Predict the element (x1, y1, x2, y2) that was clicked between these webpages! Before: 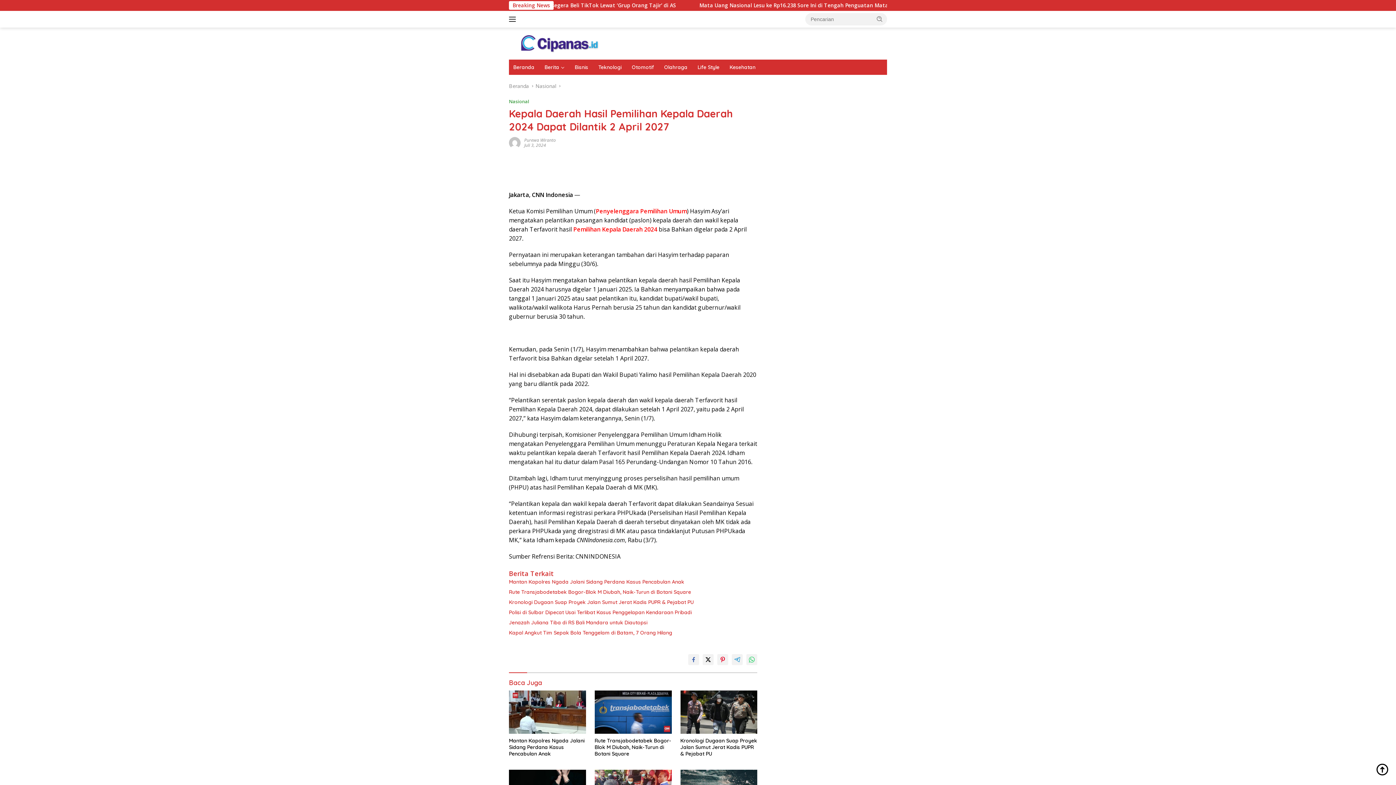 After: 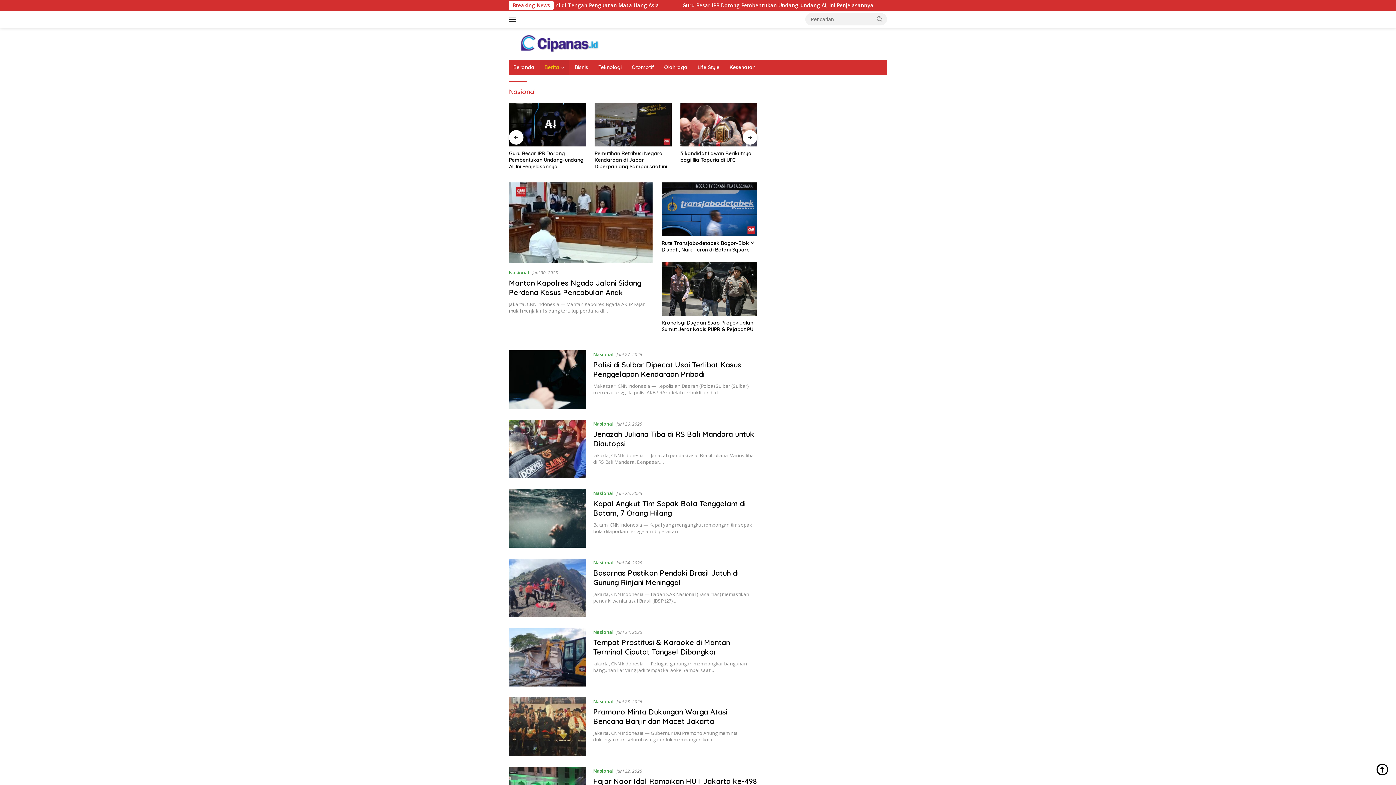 Action: label: Nasional bbox: (509, 98, 529, 104)